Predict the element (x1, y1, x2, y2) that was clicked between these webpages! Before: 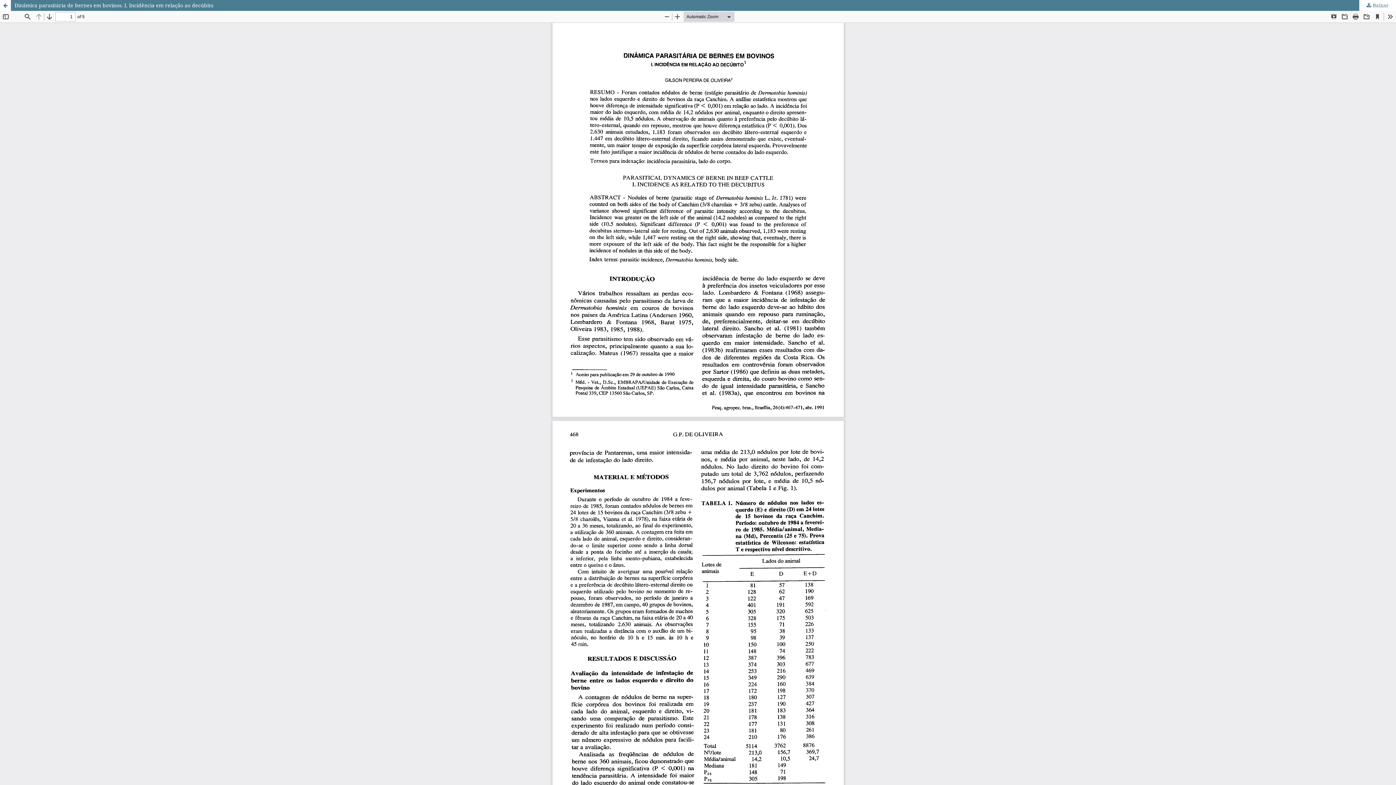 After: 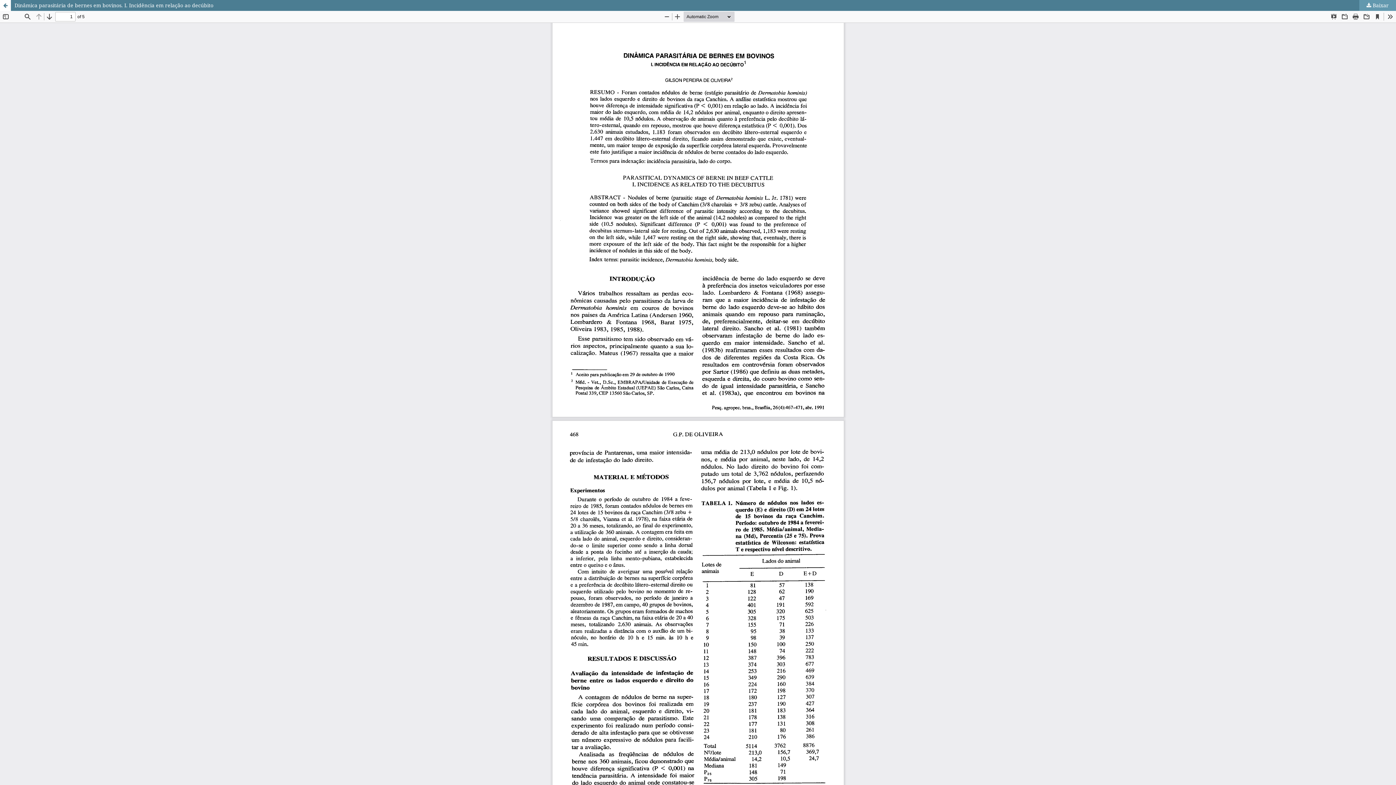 Action: label:  Baixar bbox: (1359, 0, 1396, 10)